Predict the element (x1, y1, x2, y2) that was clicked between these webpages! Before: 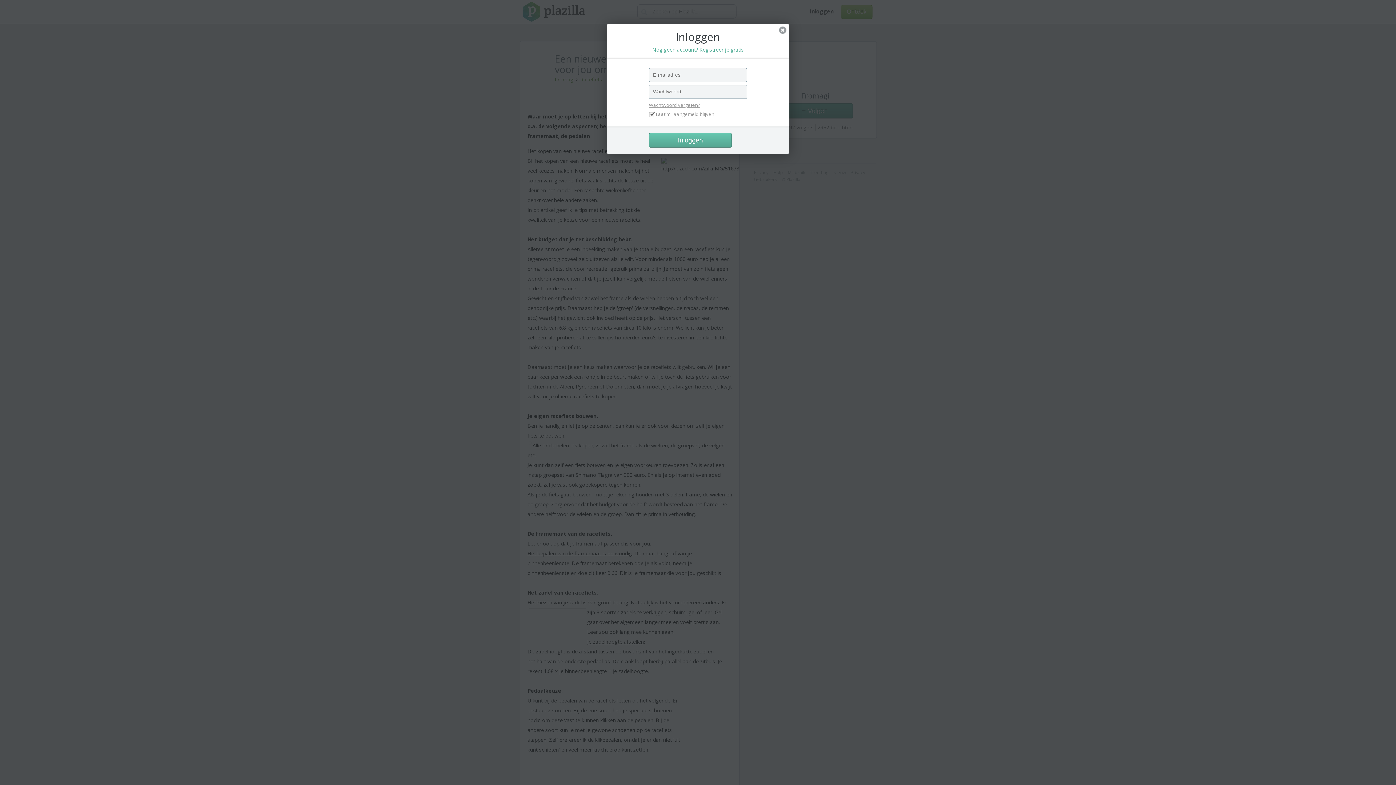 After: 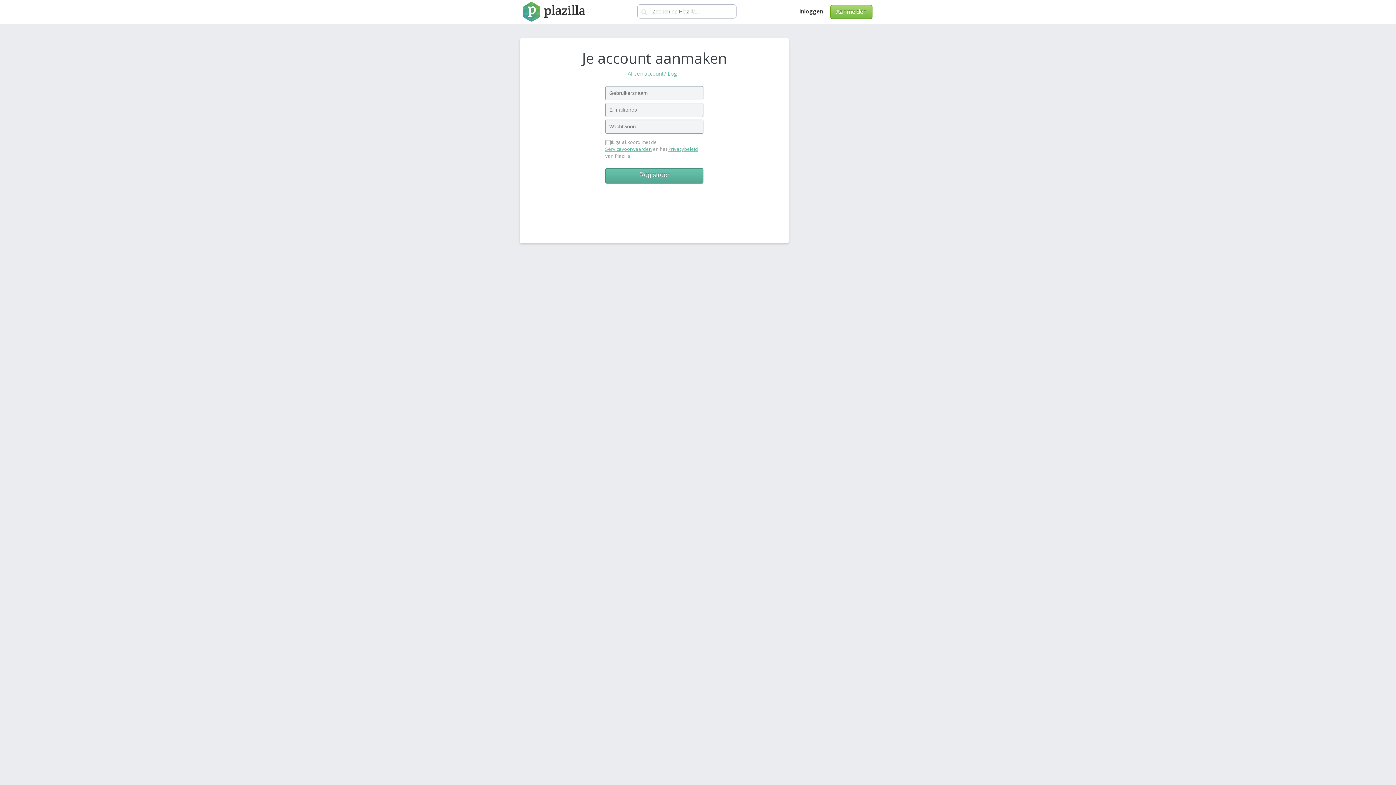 Action: bbox: (652, 46, 744, 53) label: Nog geen account? Registreer je gratis